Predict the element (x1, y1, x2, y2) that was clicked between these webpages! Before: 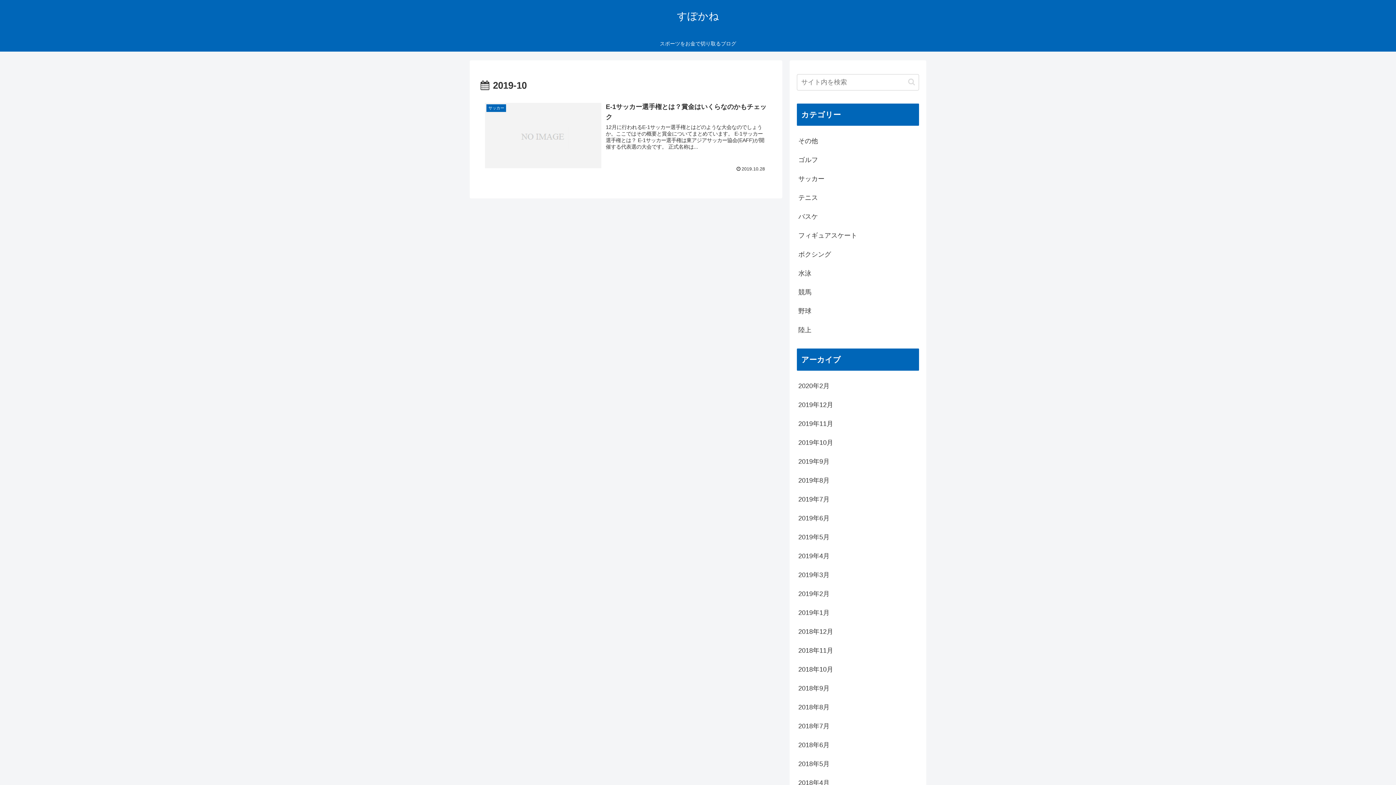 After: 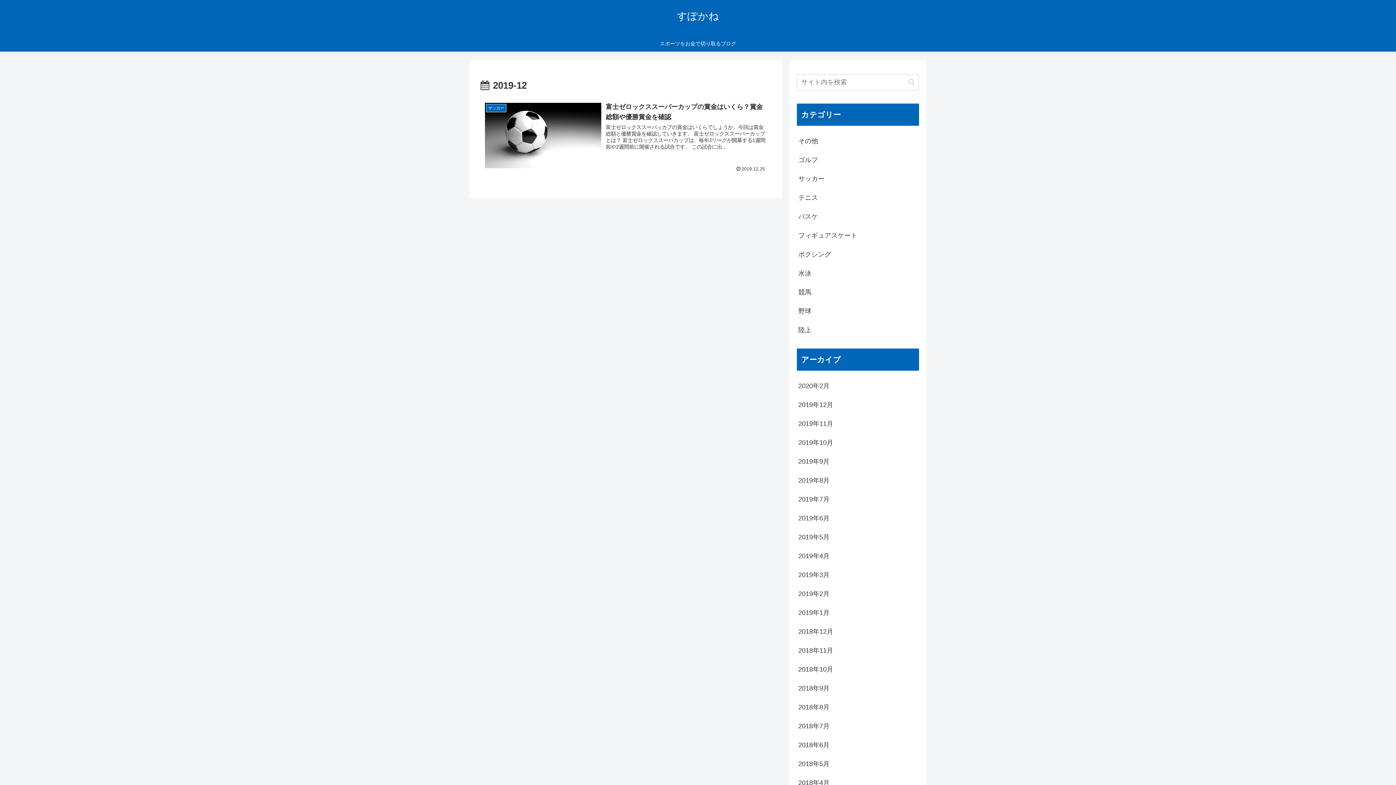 Action: label: 2019年12月 bbox: (797, 395, 919, 414)